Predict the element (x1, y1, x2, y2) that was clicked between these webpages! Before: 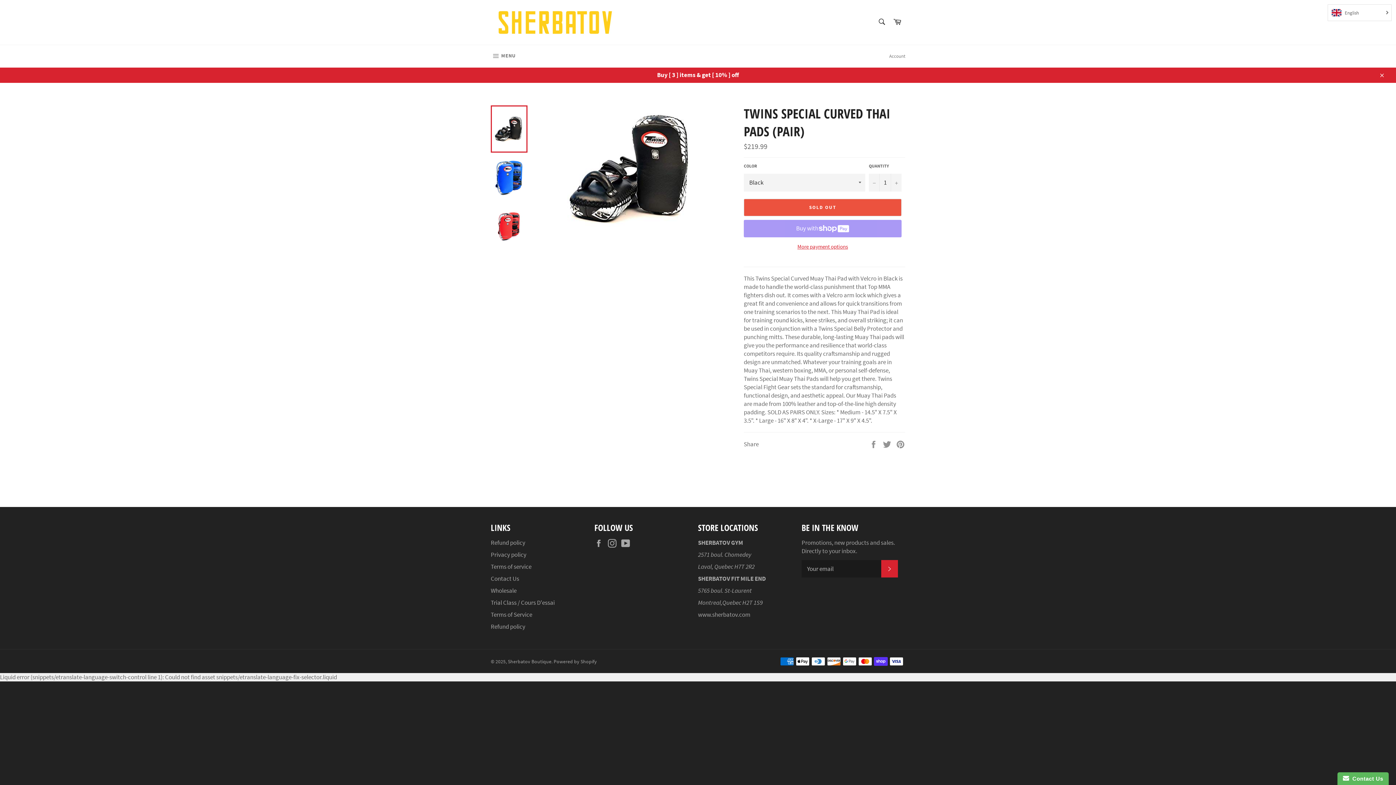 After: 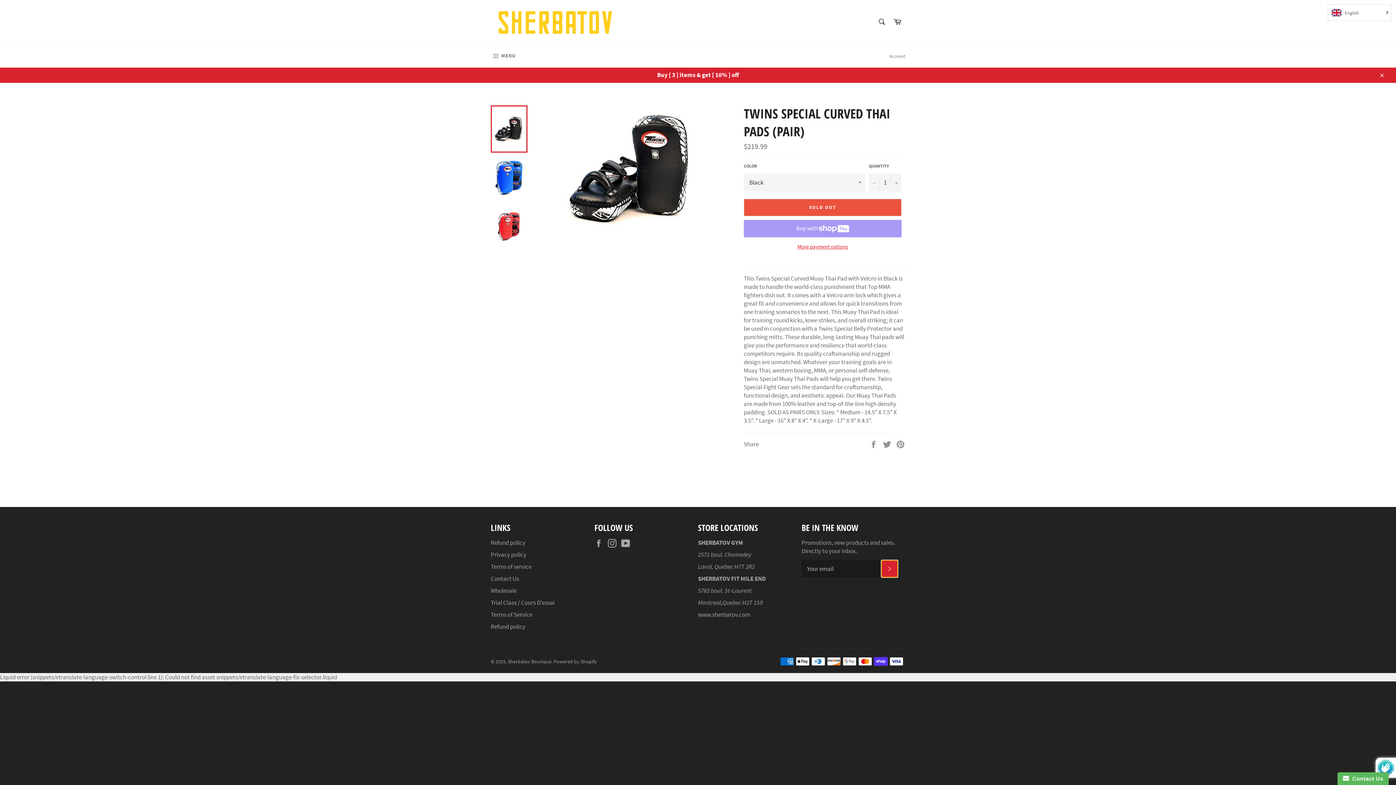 Action: bbox: (881, 560, 898, 577) label: SUBSCRIBE